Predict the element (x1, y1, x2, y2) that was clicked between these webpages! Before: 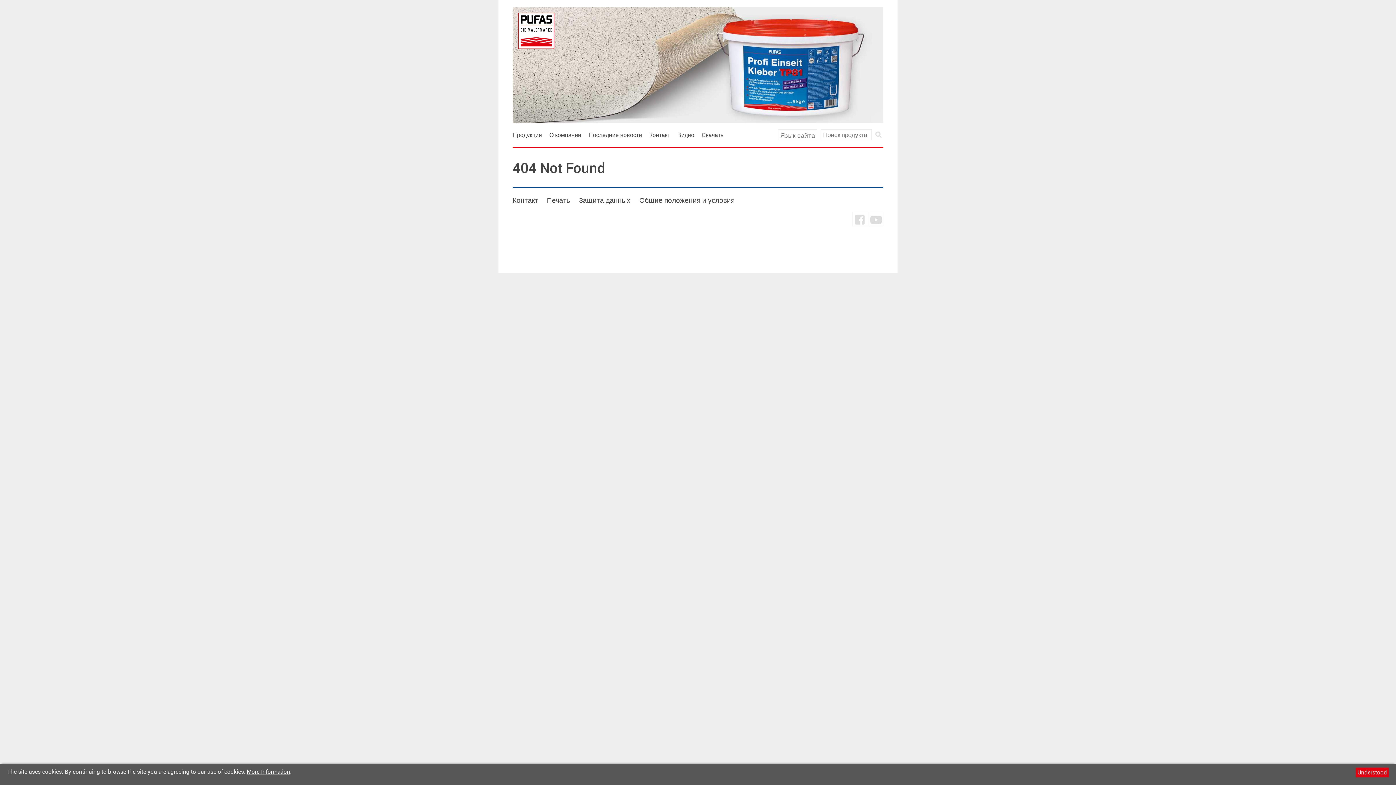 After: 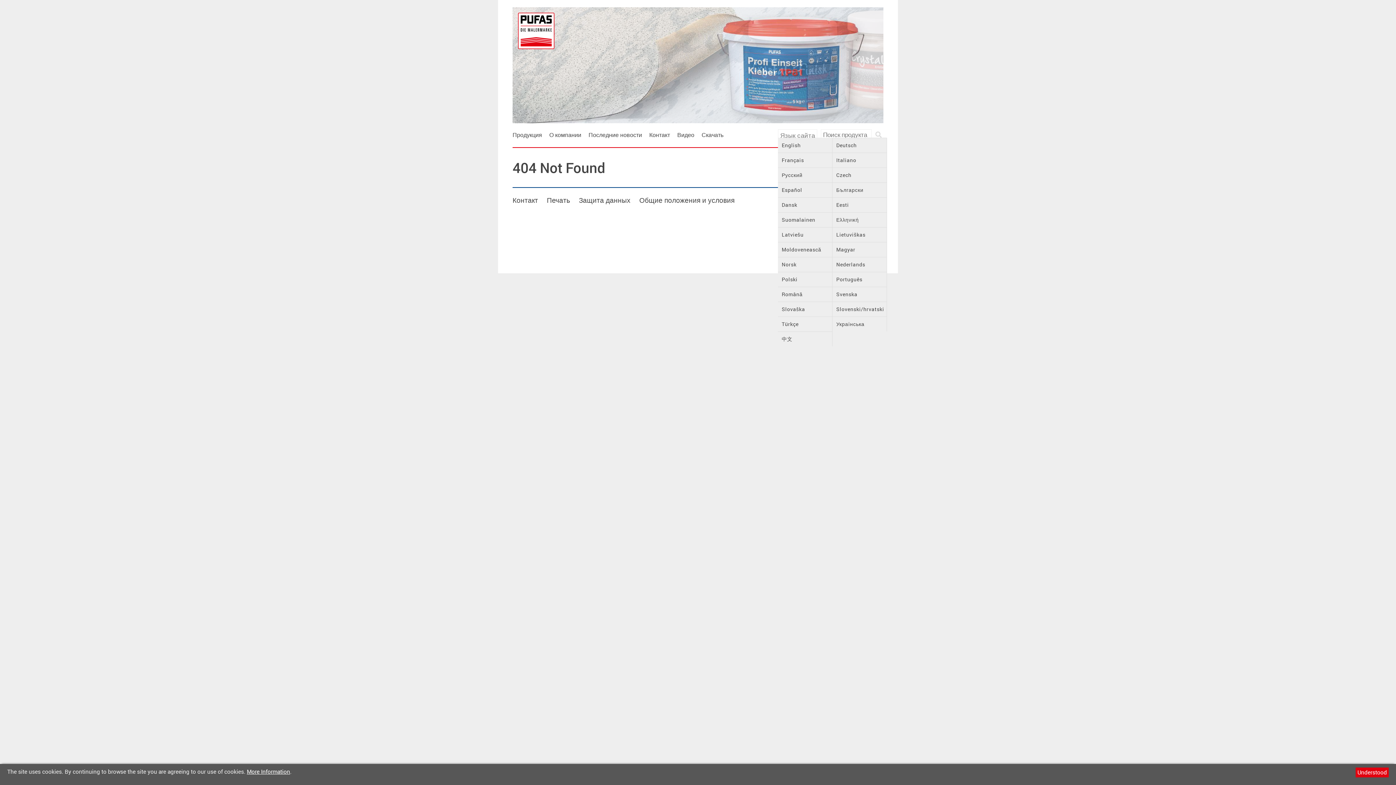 Action: label: Язык сайта bbox: (780, 131, 815, 139)